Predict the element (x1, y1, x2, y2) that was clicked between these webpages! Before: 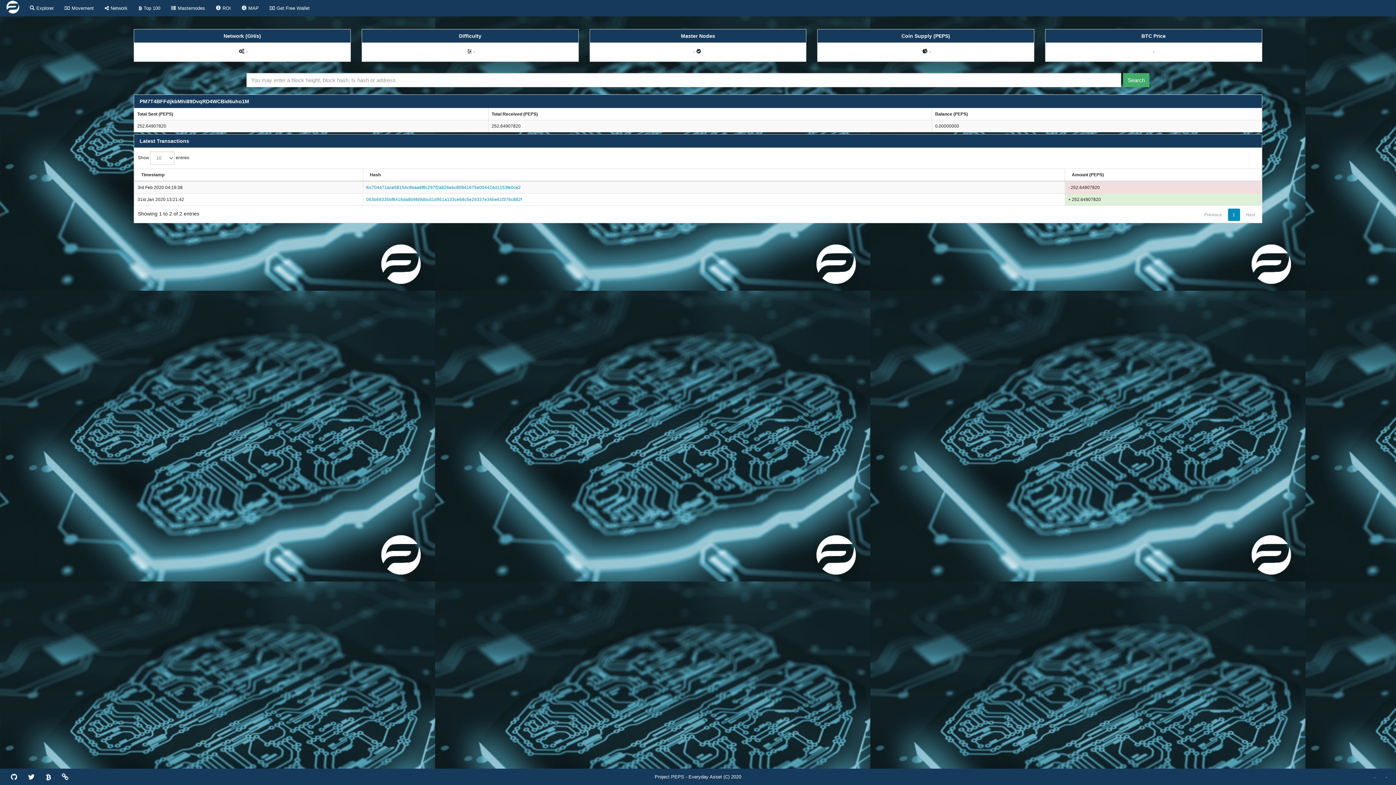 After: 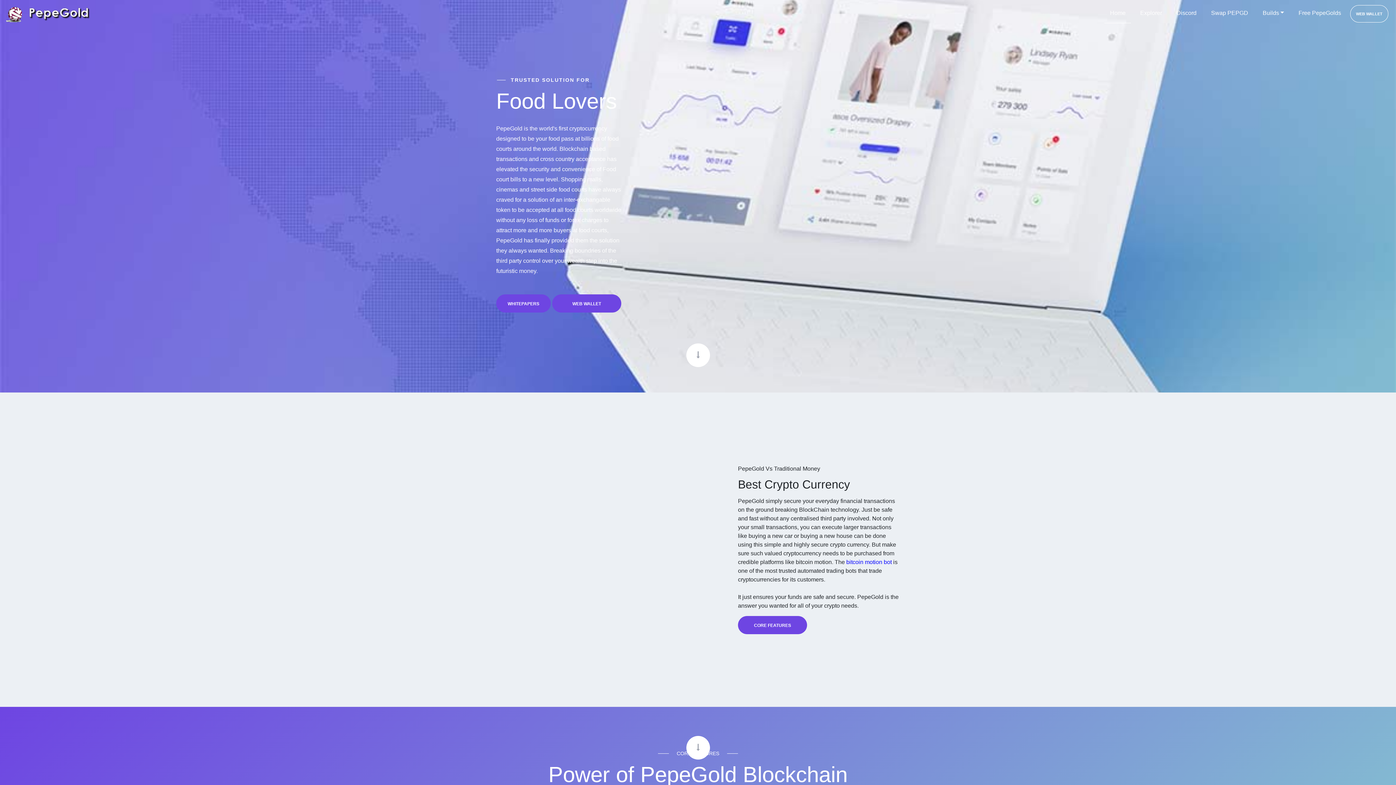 Action: bbox: (366, 185, 520, 190) label: fcc704471ace58154c9baa6f8c297f2a826ebc80941675e004424d1153fe0ce2